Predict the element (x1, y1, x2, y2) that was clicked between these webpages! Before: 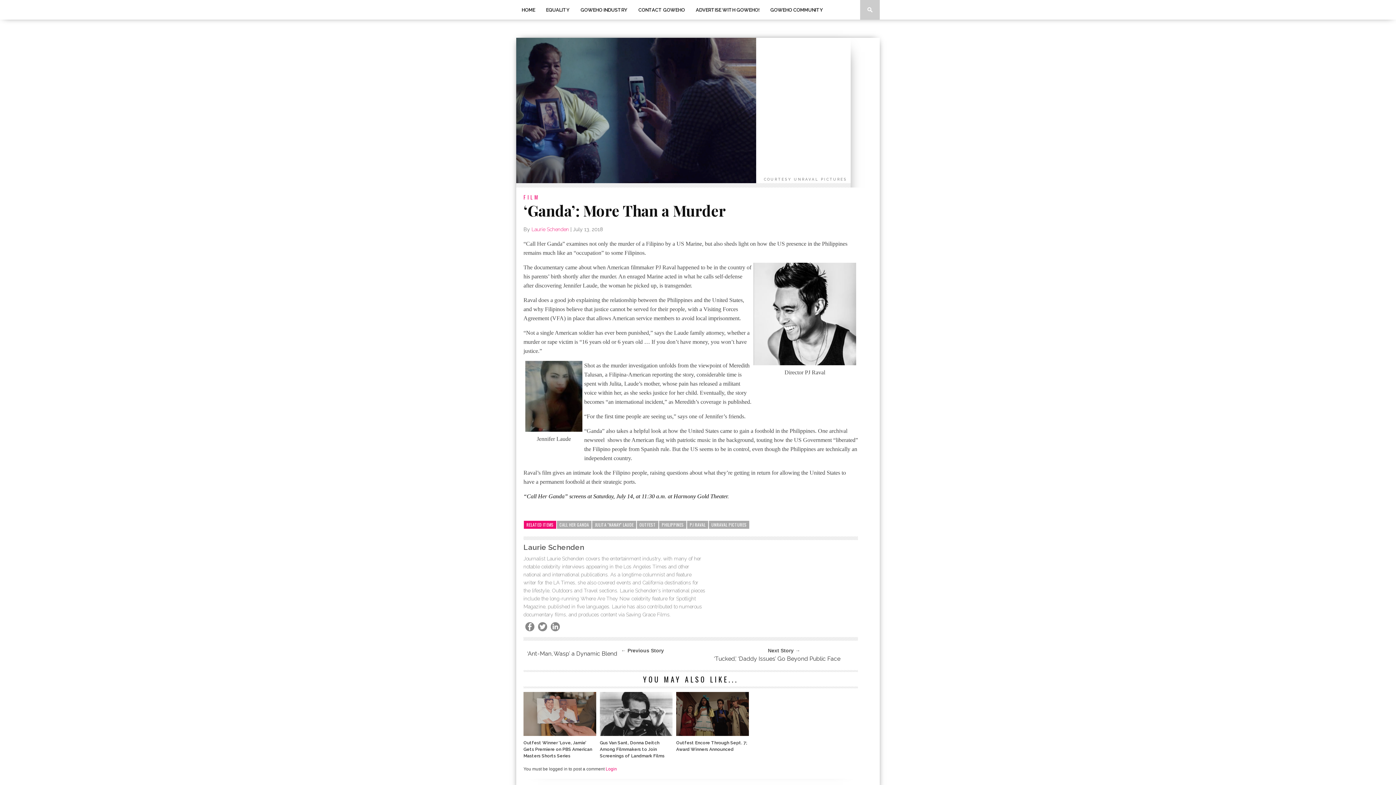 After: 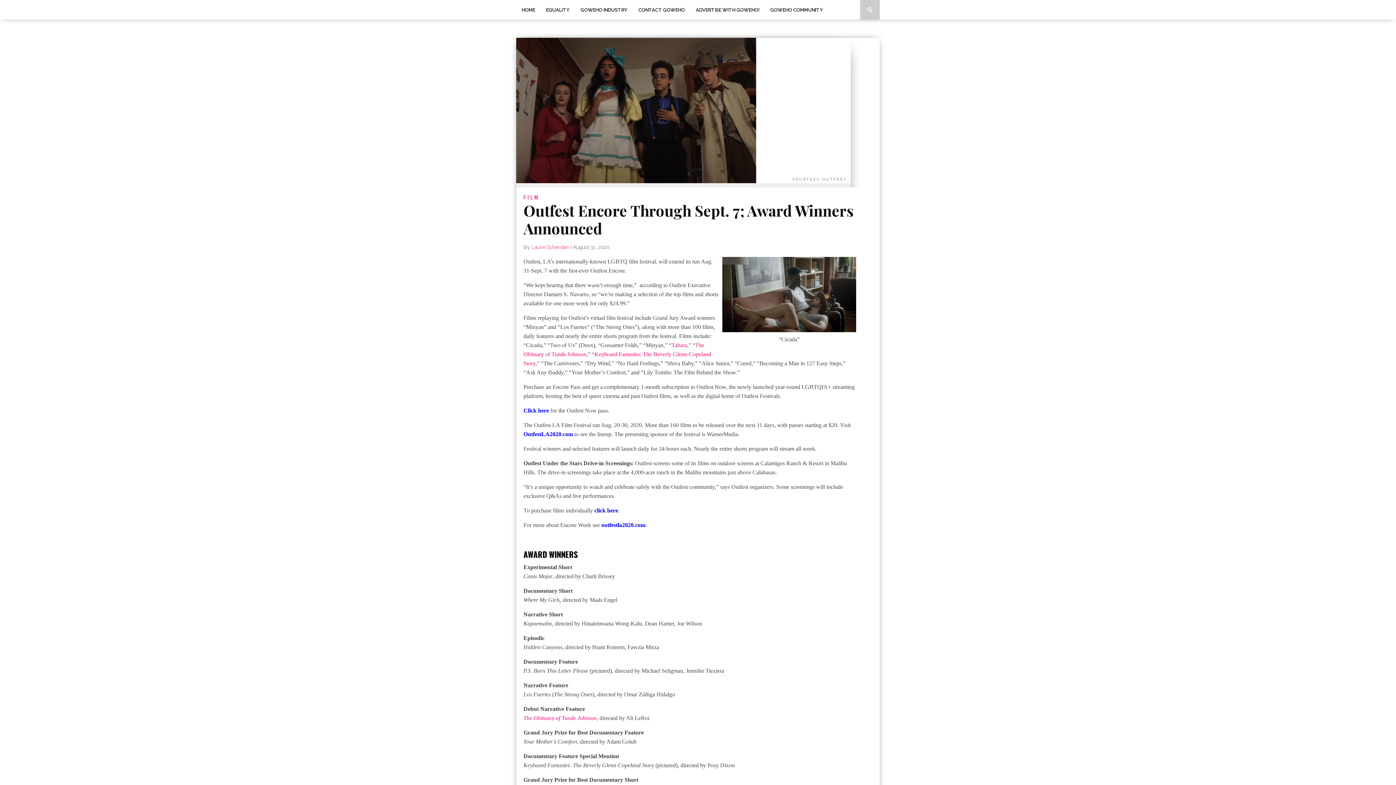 Action: bbox: (676, 731, 749, 737)